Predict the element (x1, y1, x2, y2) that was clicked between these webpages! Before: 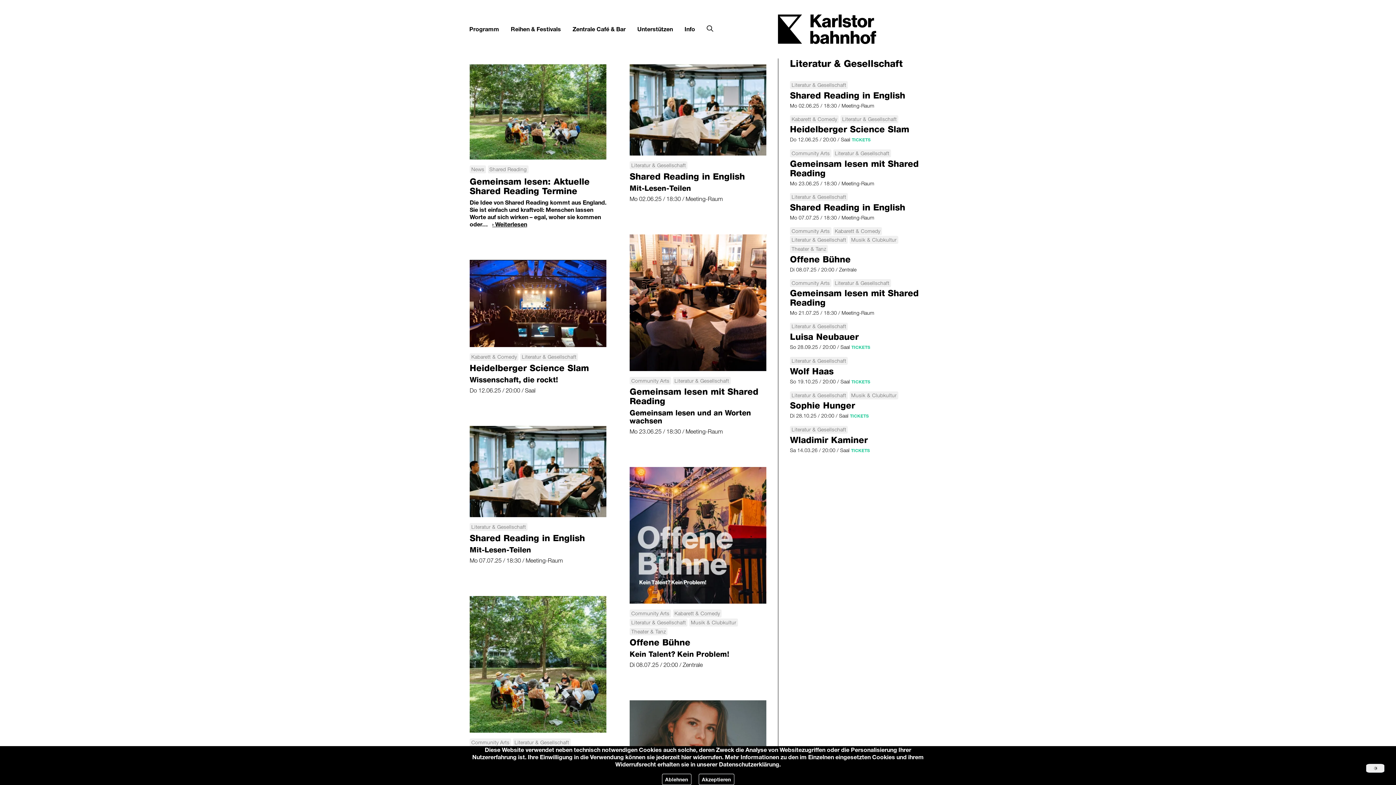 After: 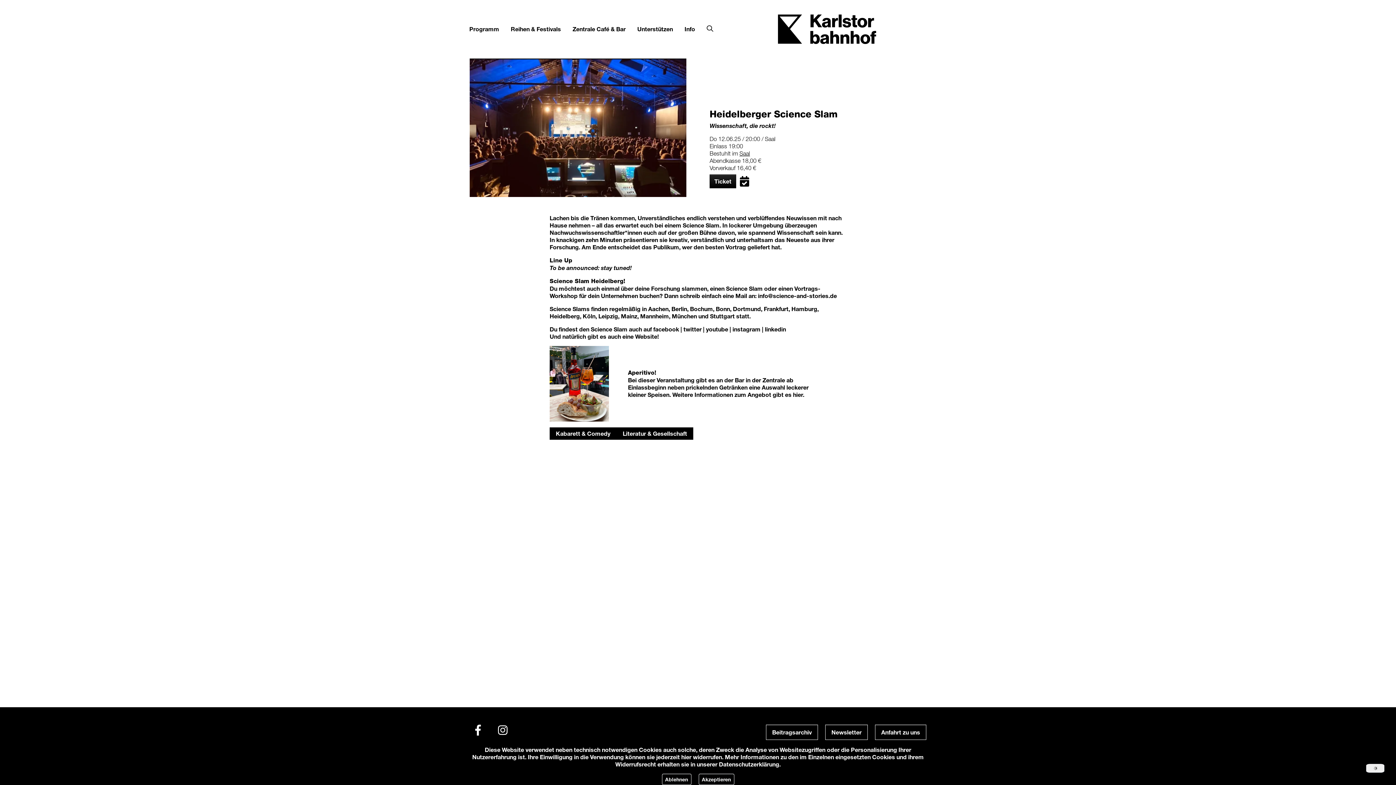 Action: label: Heidelberger Science Slam bbox: (469, 362, 589, 373)